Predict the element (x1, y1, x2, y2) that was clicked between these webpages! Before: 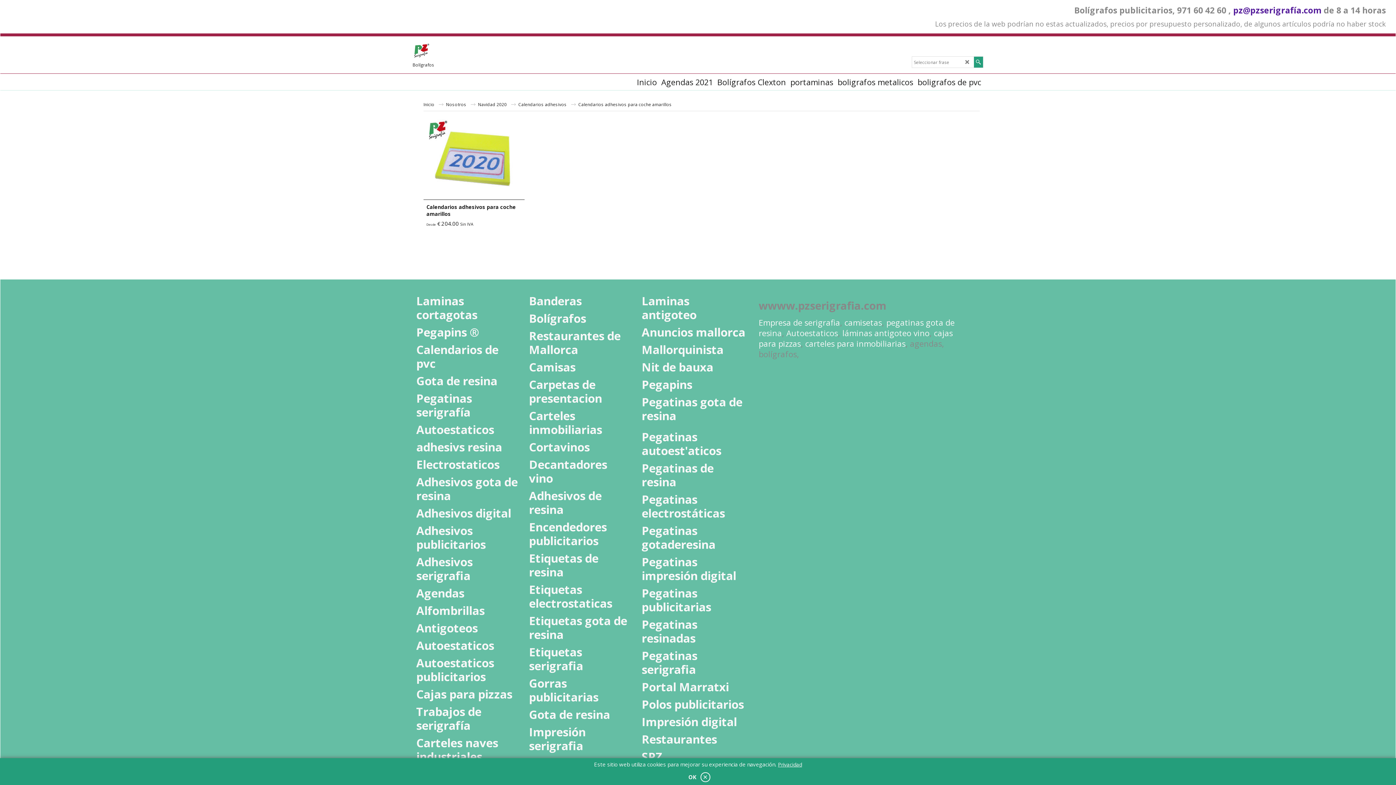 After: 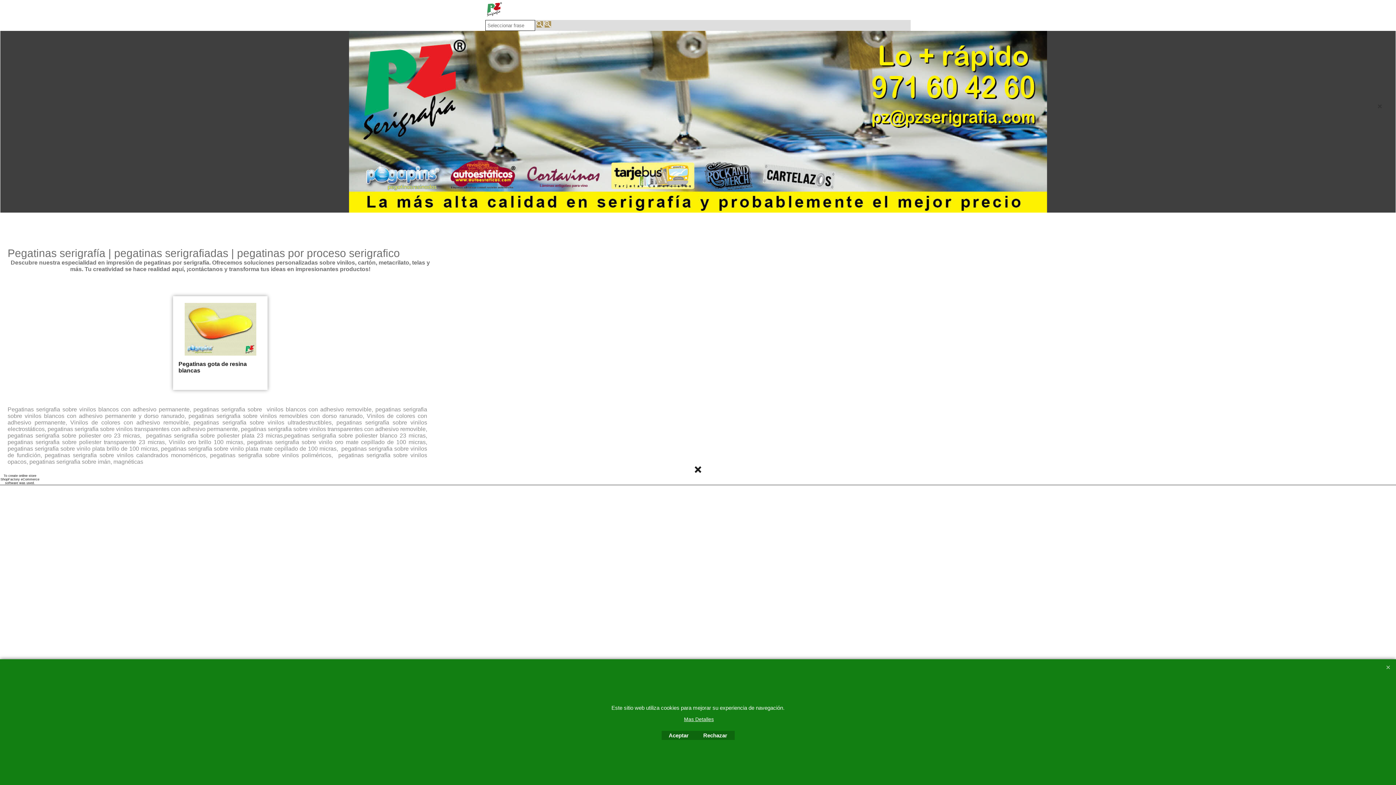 Action: bbox: (416, 391, 520, 419) label: Pegatinas serigrafía